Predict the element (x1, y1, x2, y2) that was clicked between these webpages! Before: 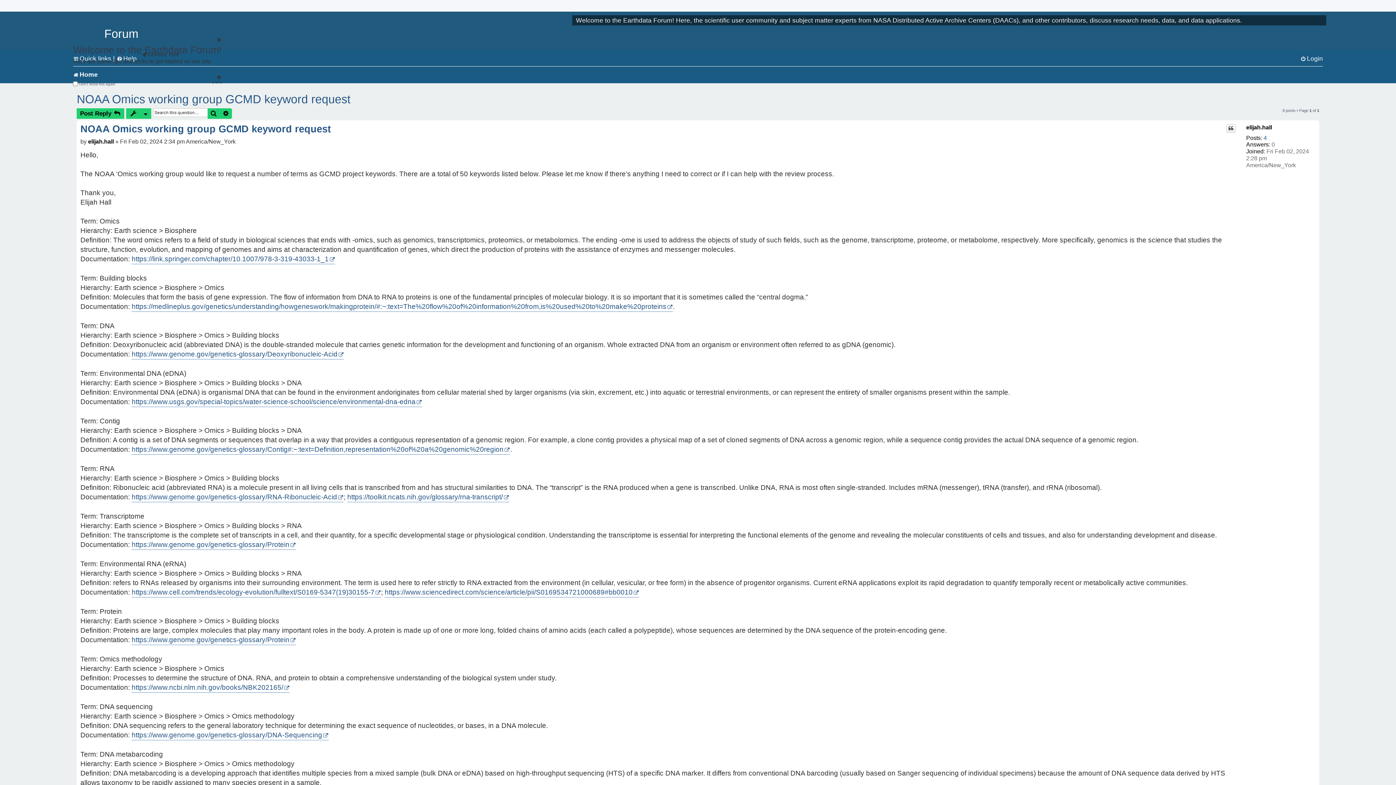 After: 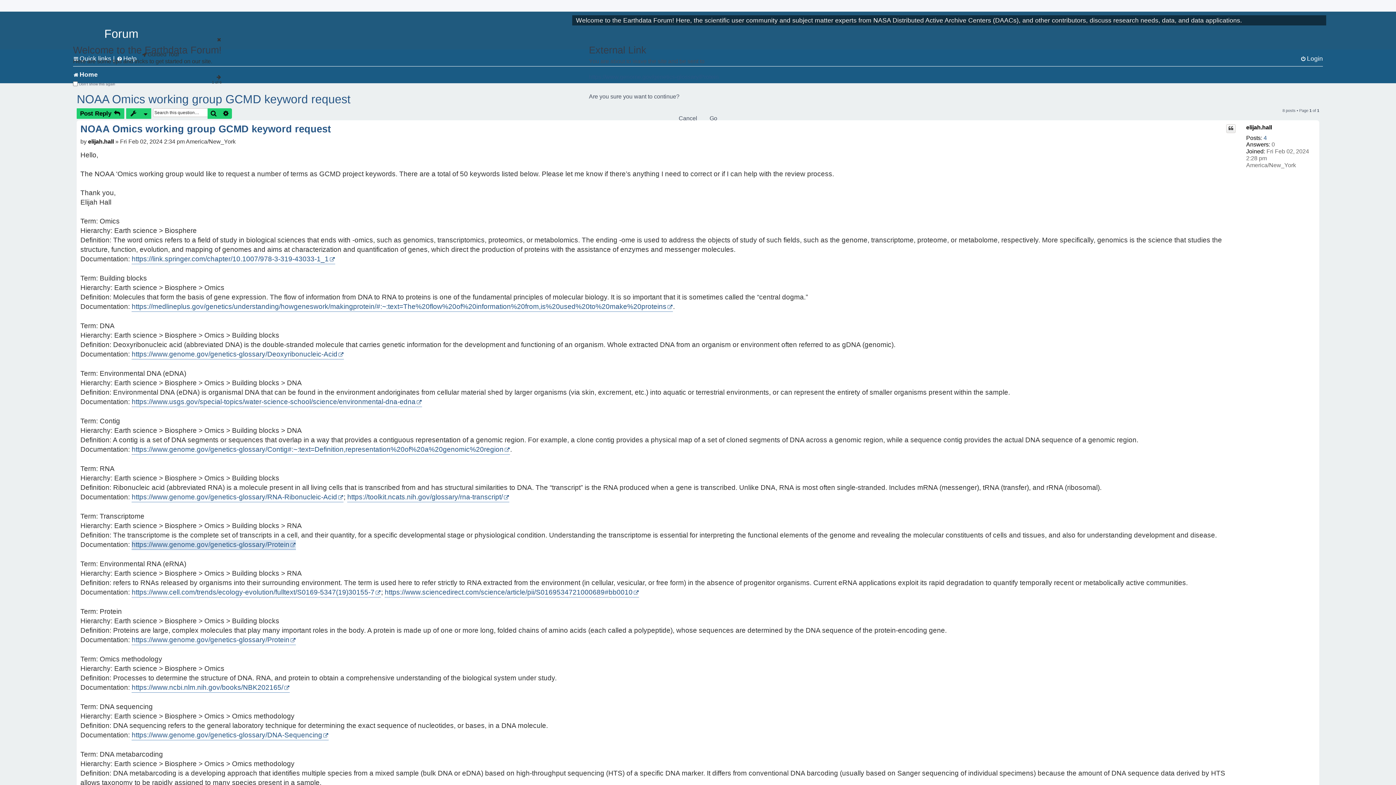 Action: label: https://www.genome.gov/genetics-glossary/Protein bbox: (131, 540, 296, 550)